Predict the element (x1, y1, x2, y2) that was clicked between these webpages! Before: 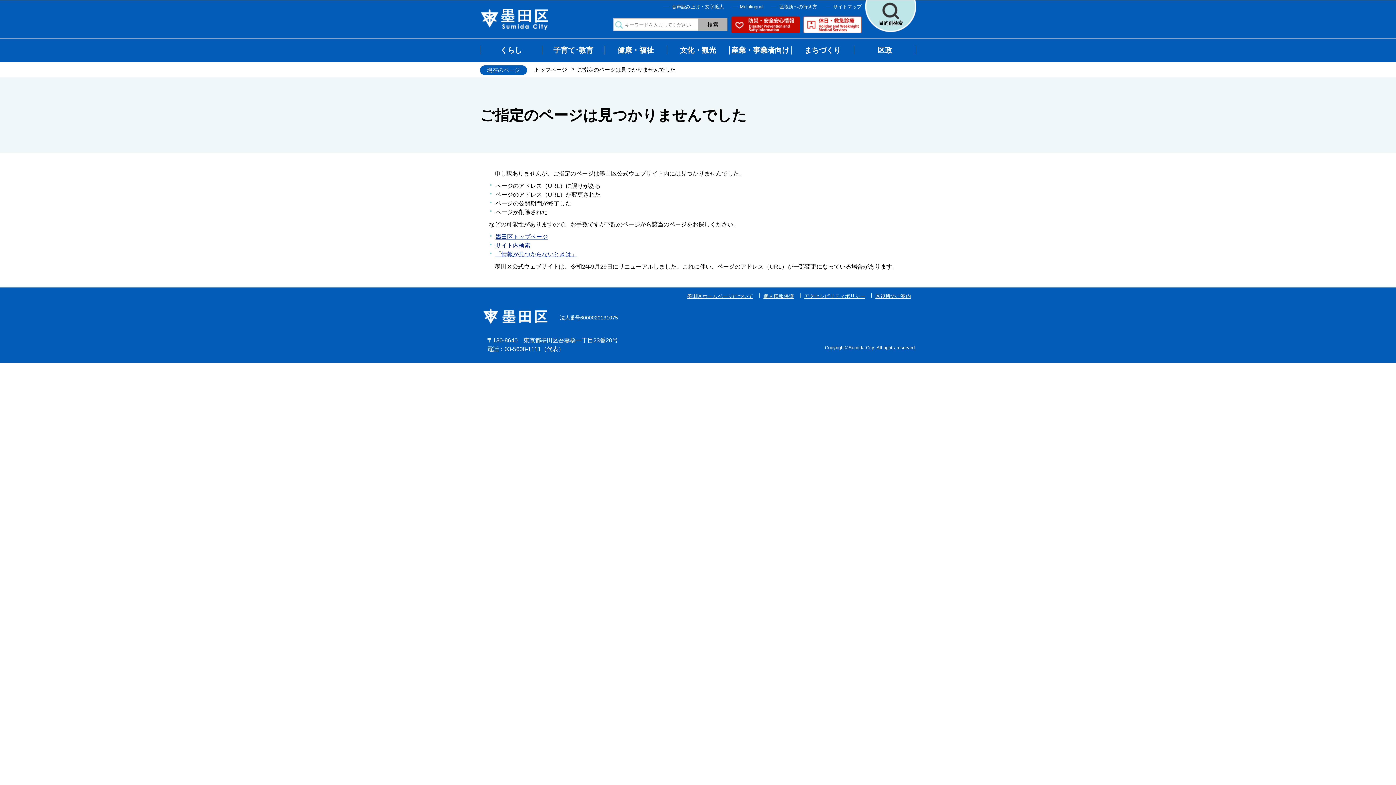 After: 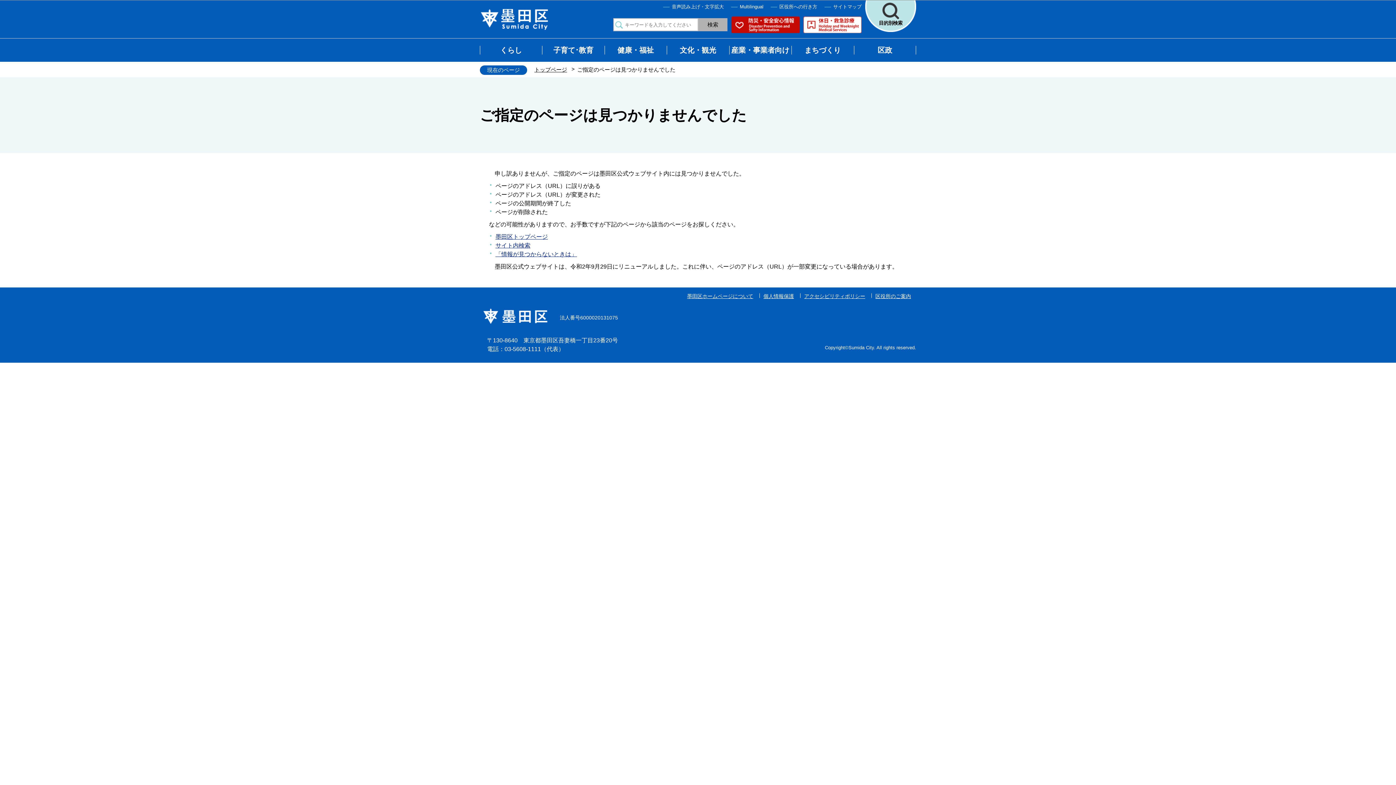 Action: bbox: (0, 76, 0, 78)